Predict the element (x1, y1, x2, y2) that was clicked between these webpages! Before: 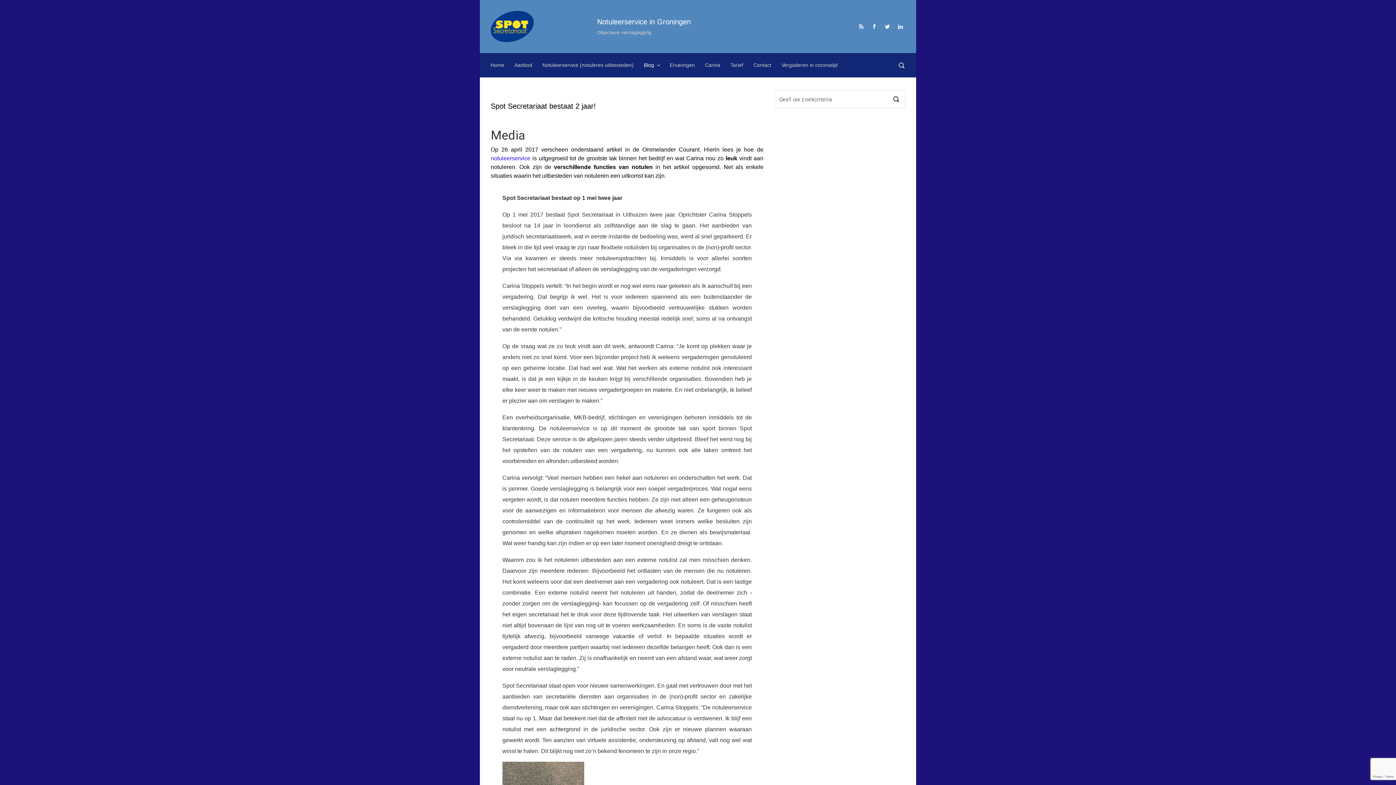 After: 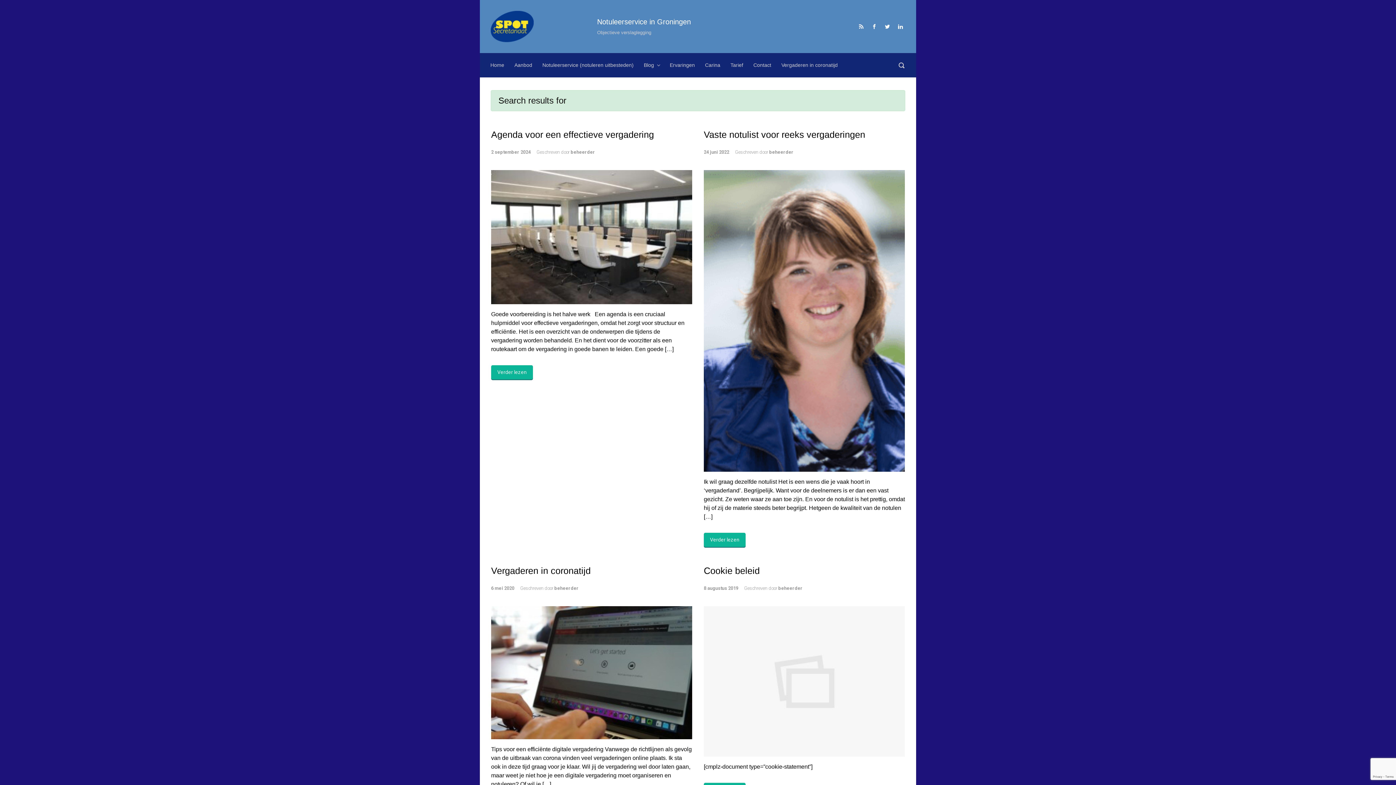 Action: bbox: (887, 90, 905, 108)